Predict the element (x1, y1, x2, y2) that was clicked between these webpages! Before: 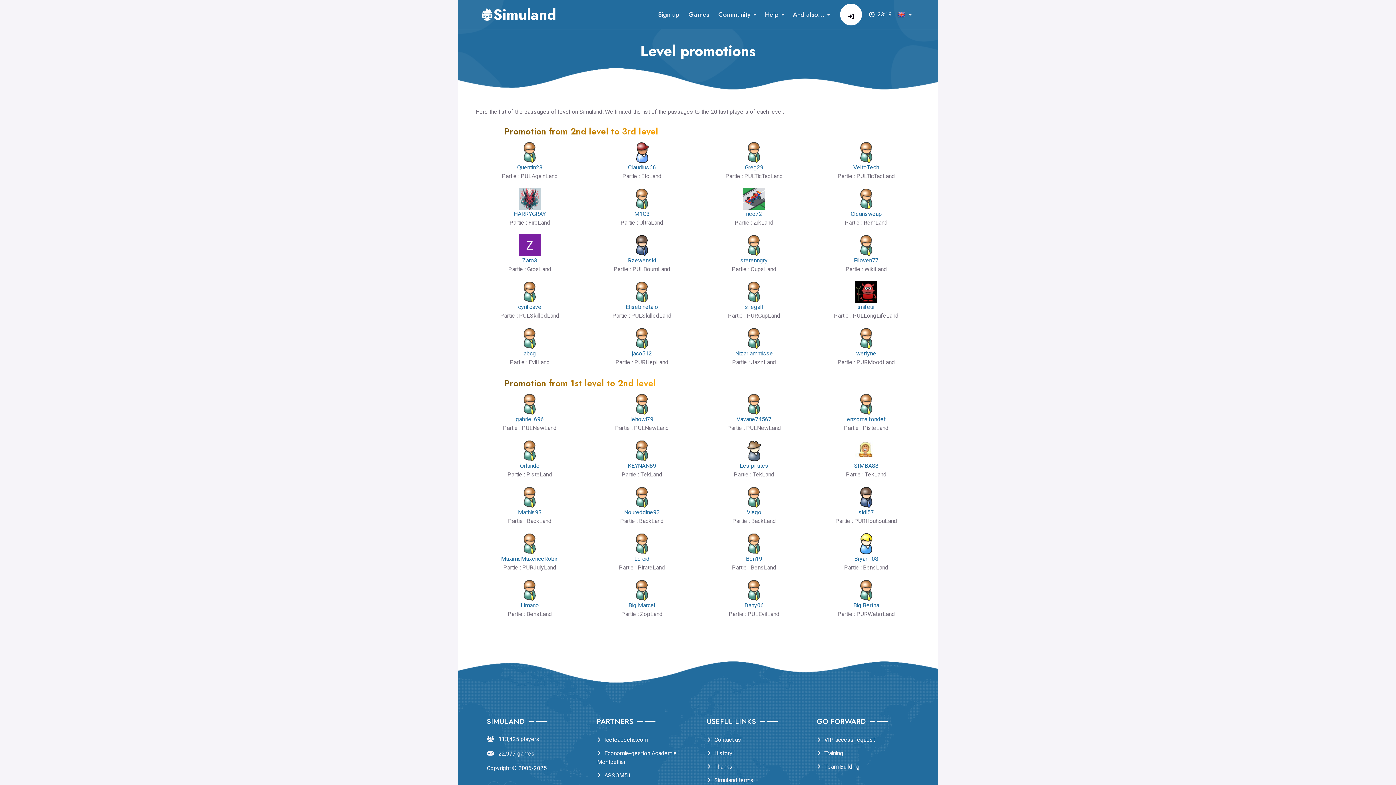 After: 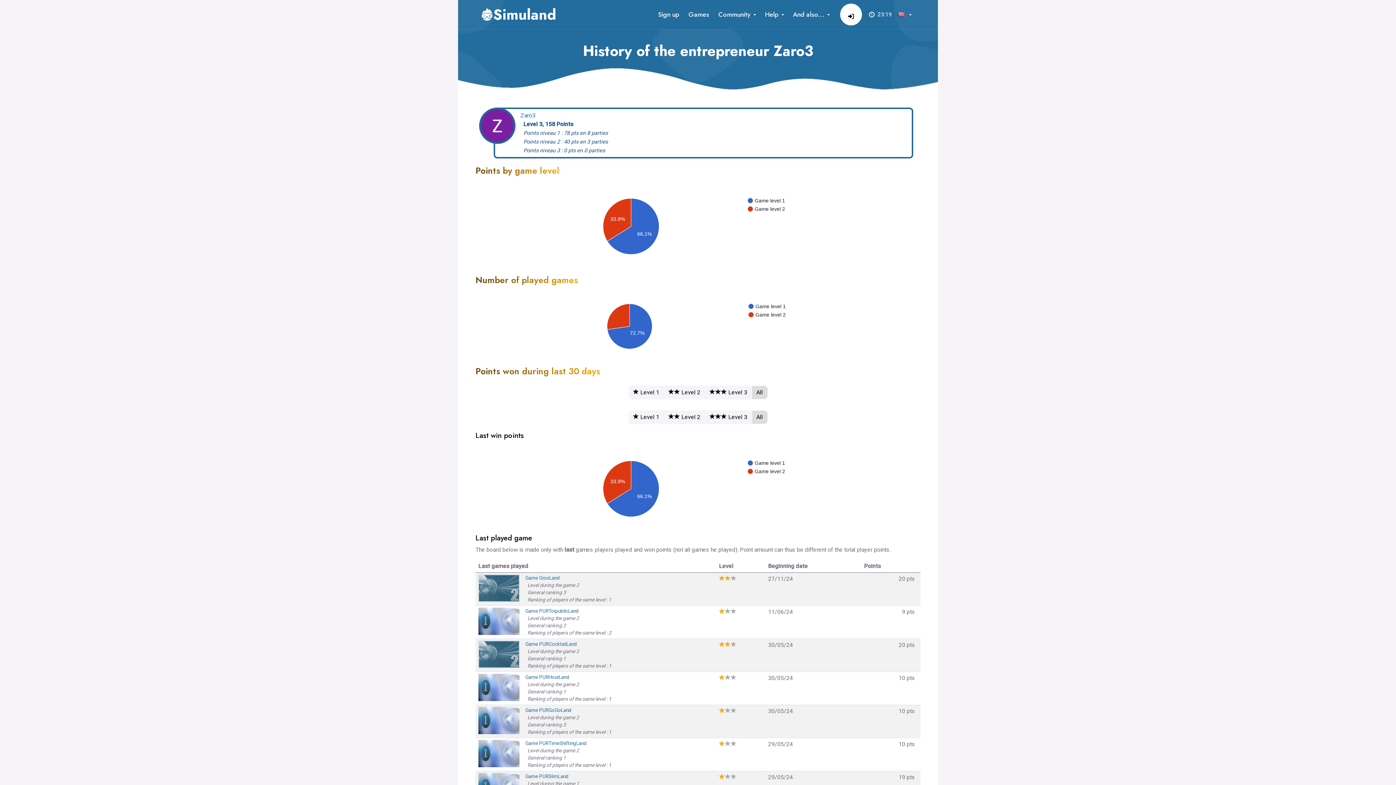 Action: bbox: (522, 256, 537, 265) label: Zaro3